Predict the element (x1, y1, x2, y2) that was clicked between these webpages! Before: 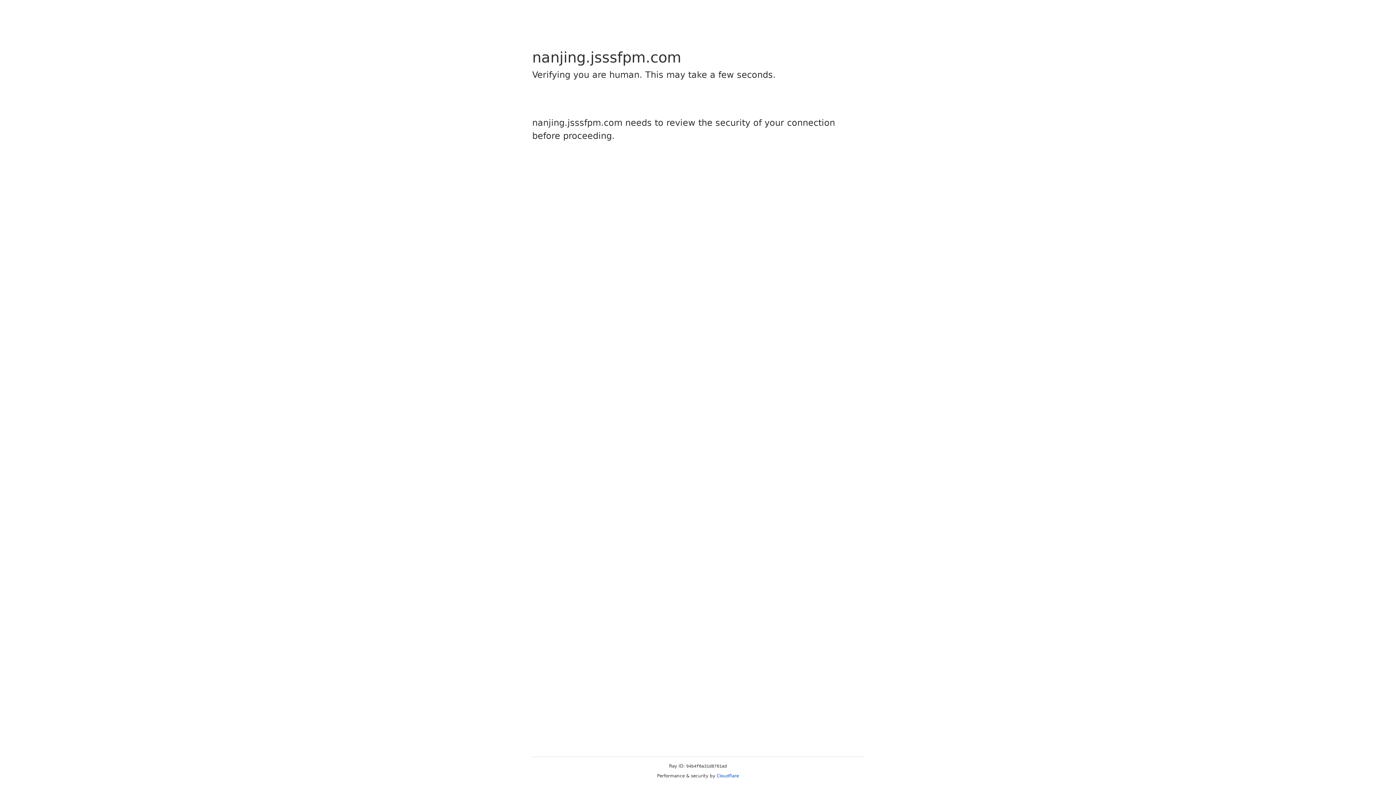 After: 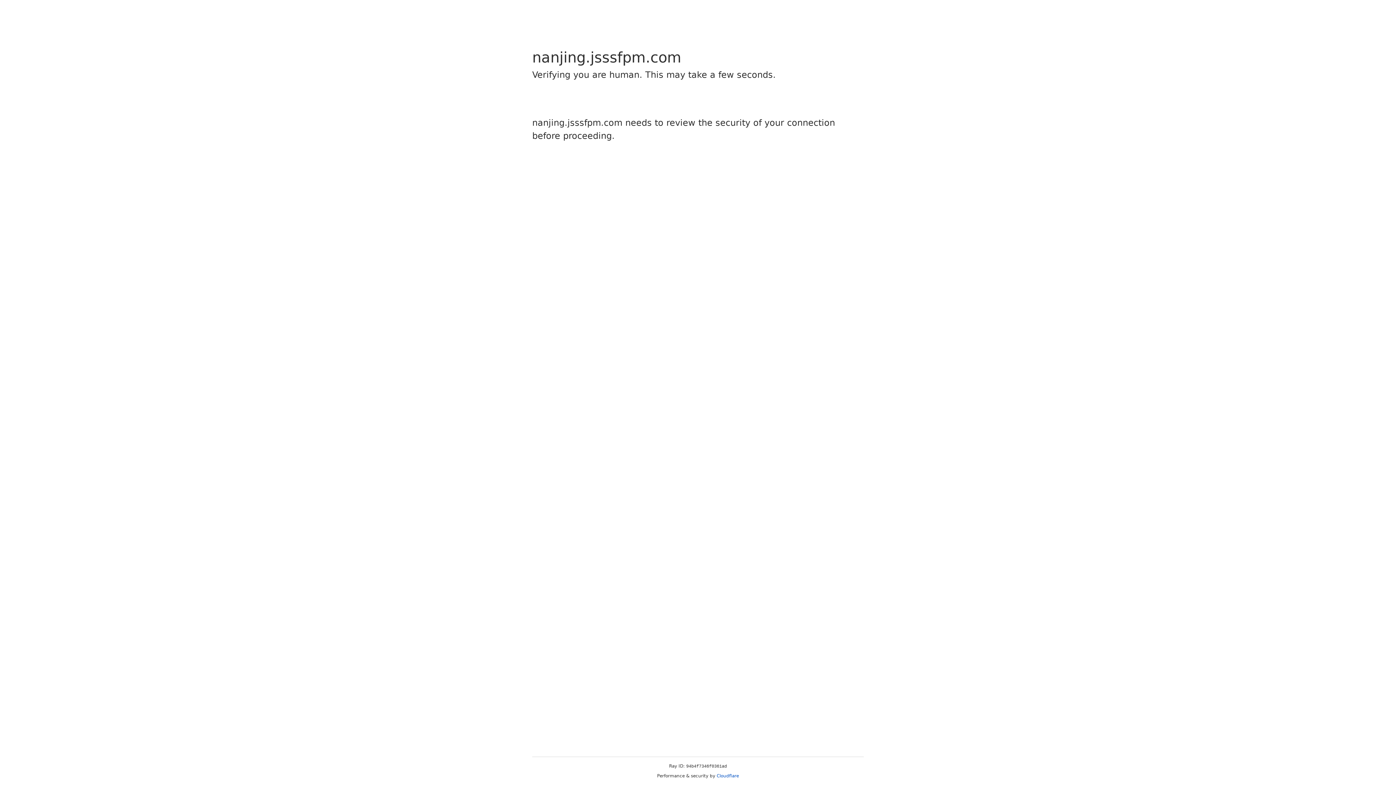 Action: label: Cloudflare bbox: (716, 773, 739, 778)